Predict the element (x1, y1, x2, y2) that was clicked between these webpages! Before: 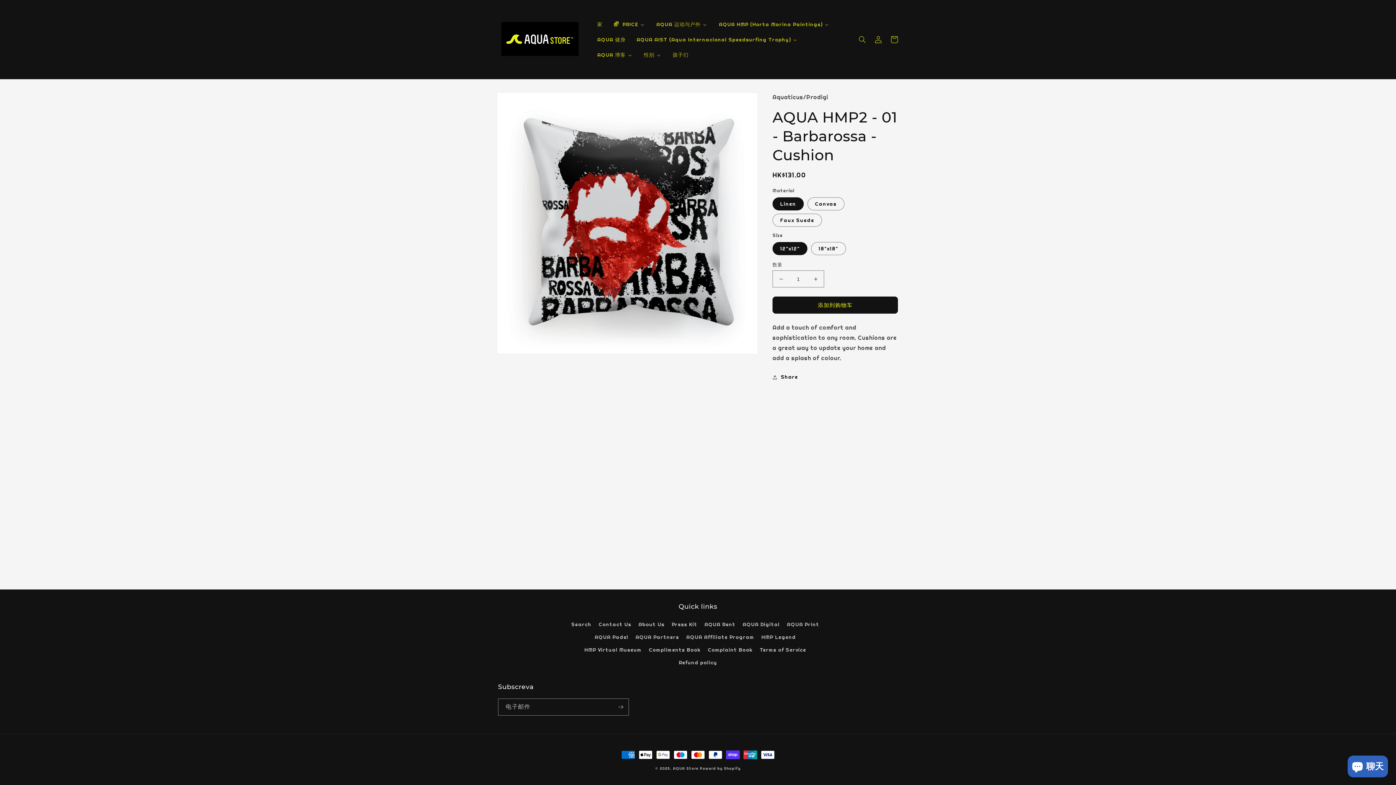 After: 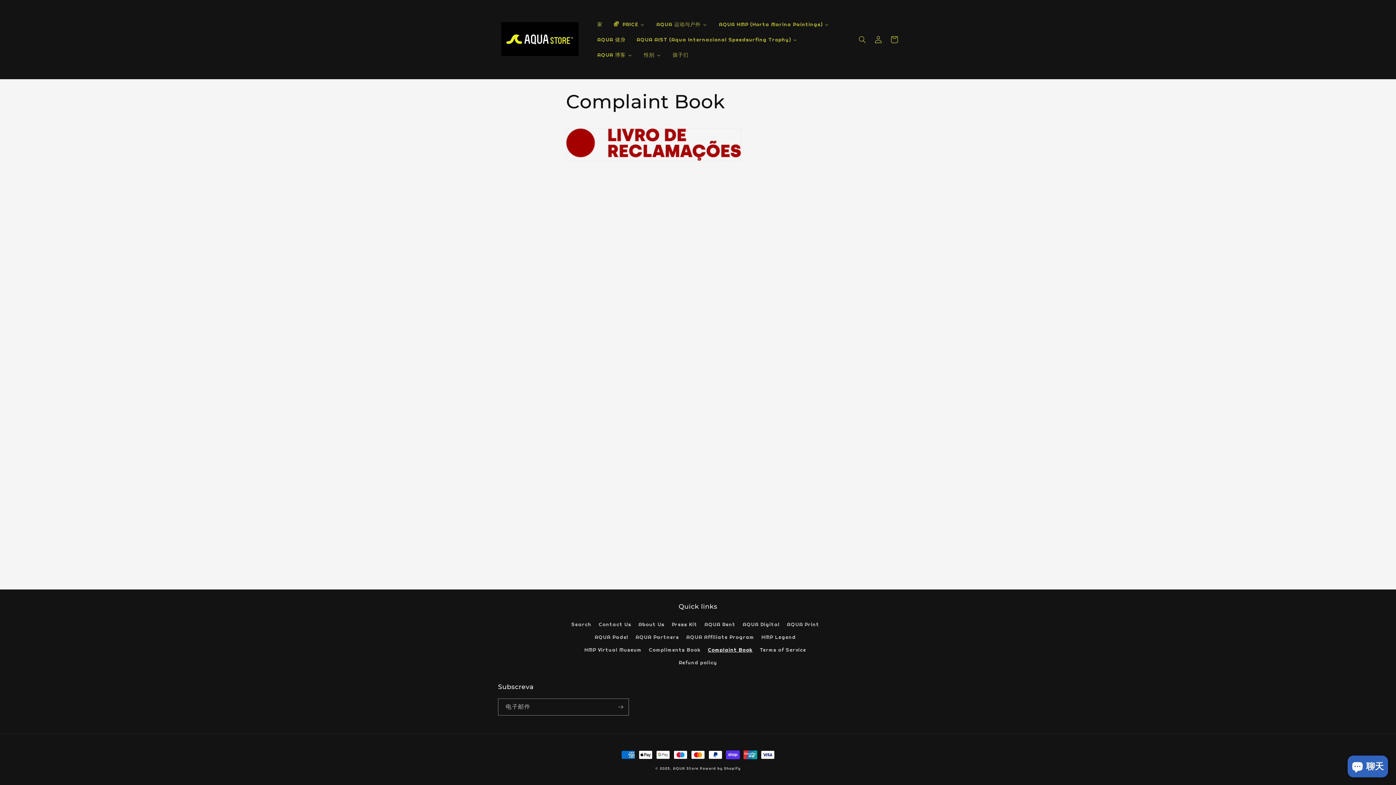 Action: bbox: (708, 644, 752, 656) label: Complaint Book